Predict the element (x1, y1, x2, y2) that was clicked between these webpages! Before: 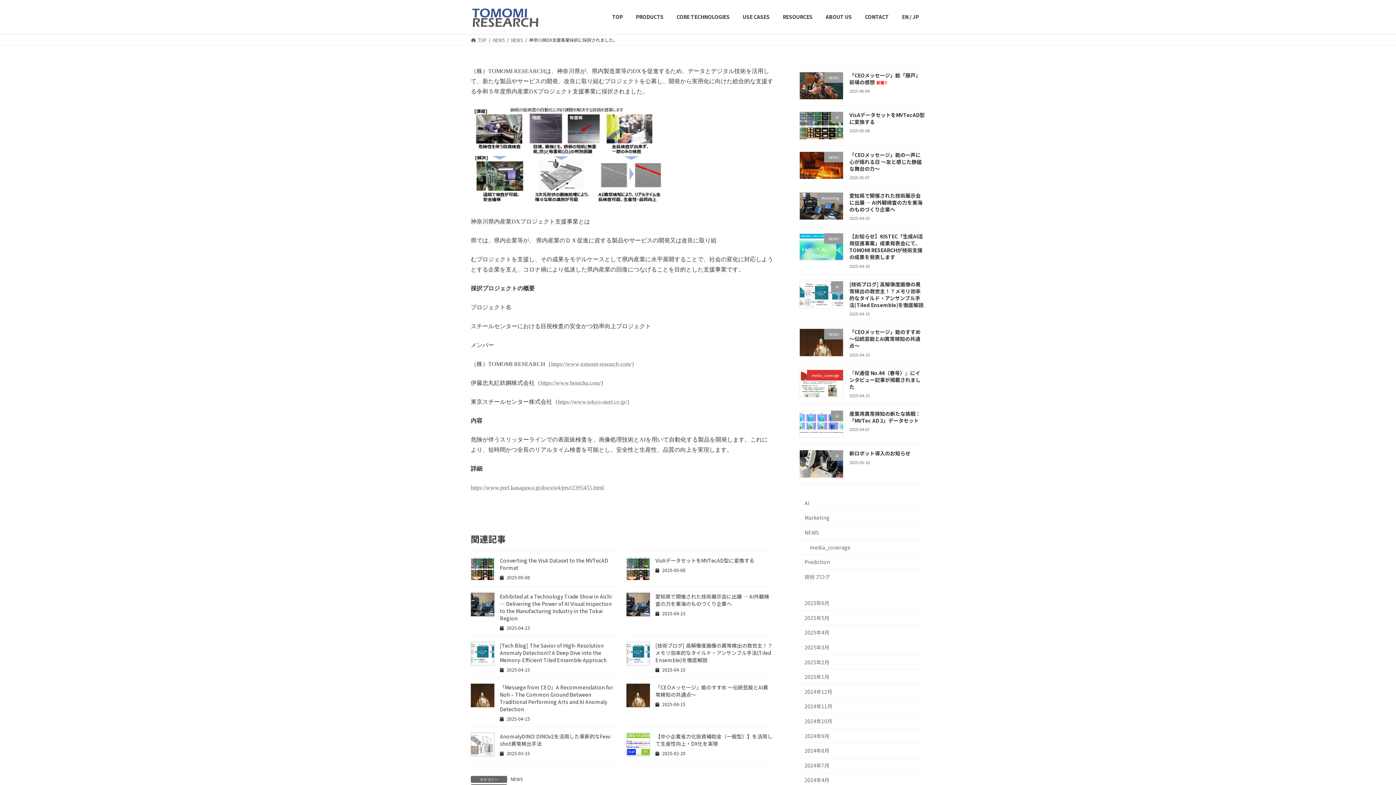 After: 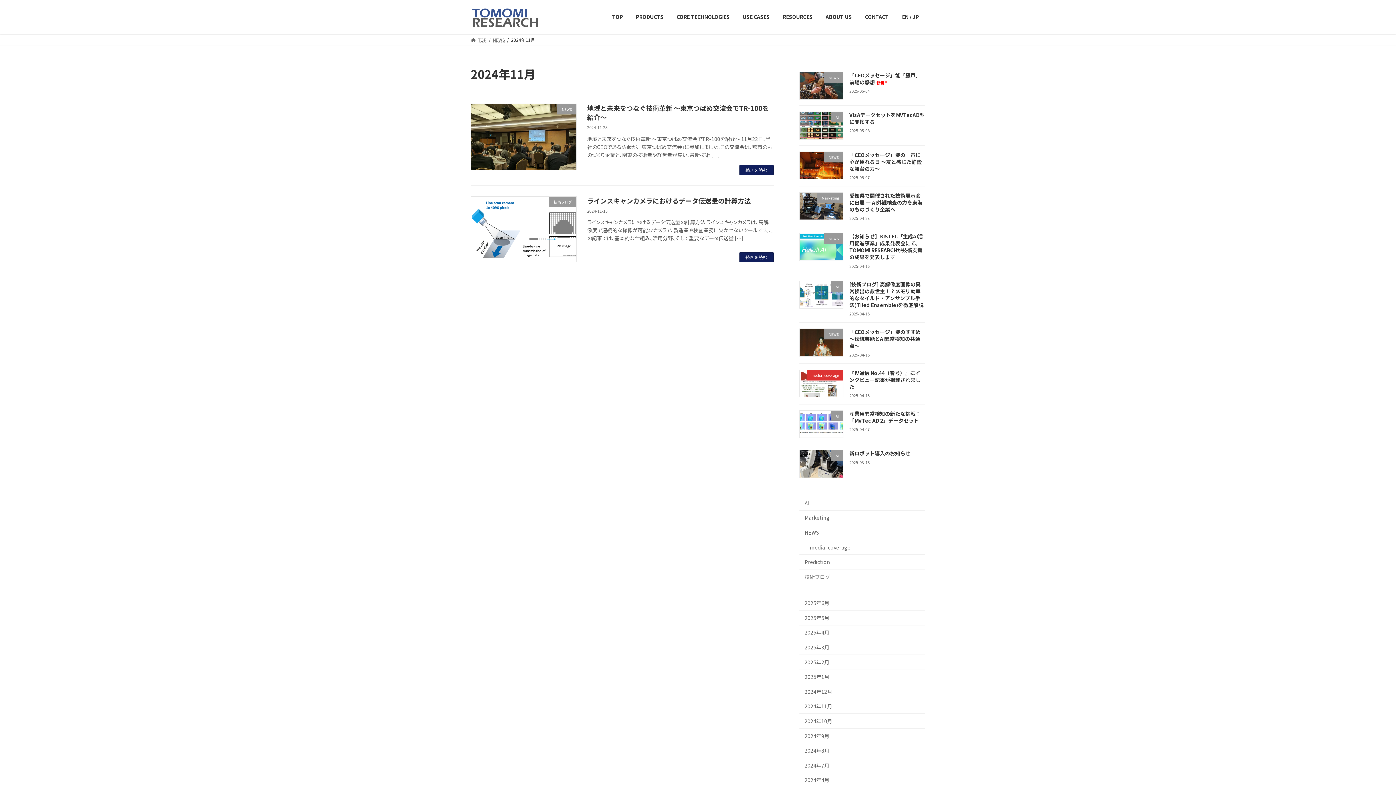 Action: label: 2024年11月 bbox: (799, 699, 925, 714)